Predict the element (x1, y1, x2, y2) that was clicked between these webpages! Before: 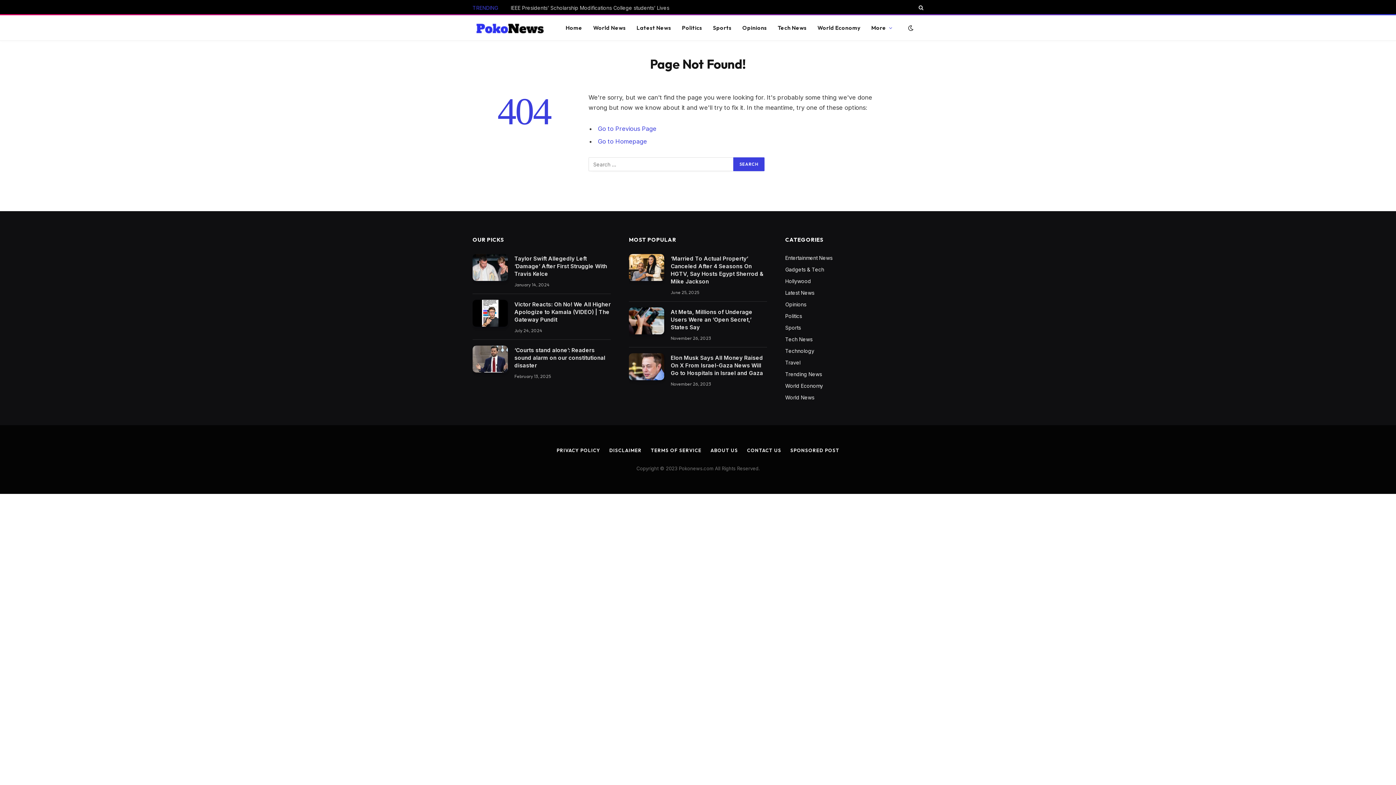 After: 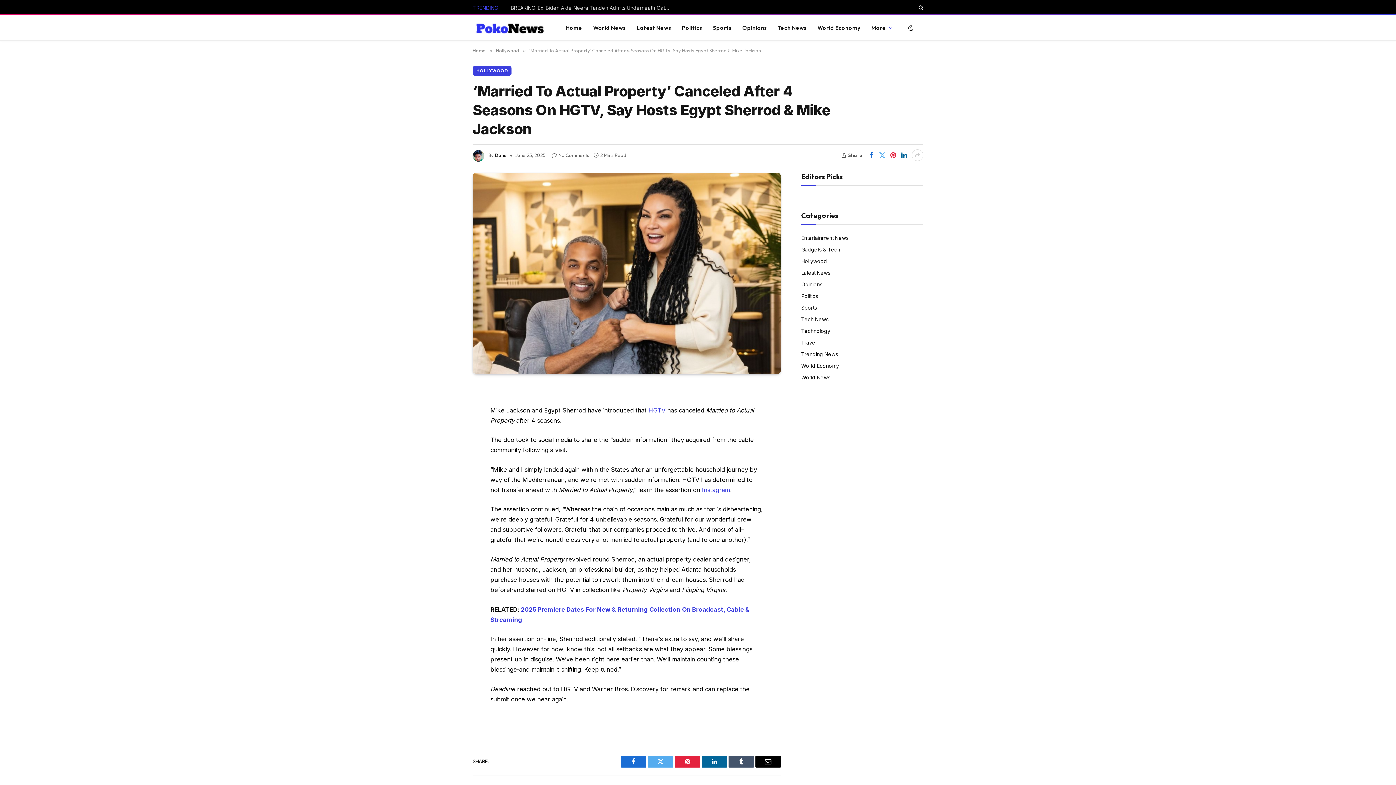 Action: bbox: (629, 254, 664, 281)